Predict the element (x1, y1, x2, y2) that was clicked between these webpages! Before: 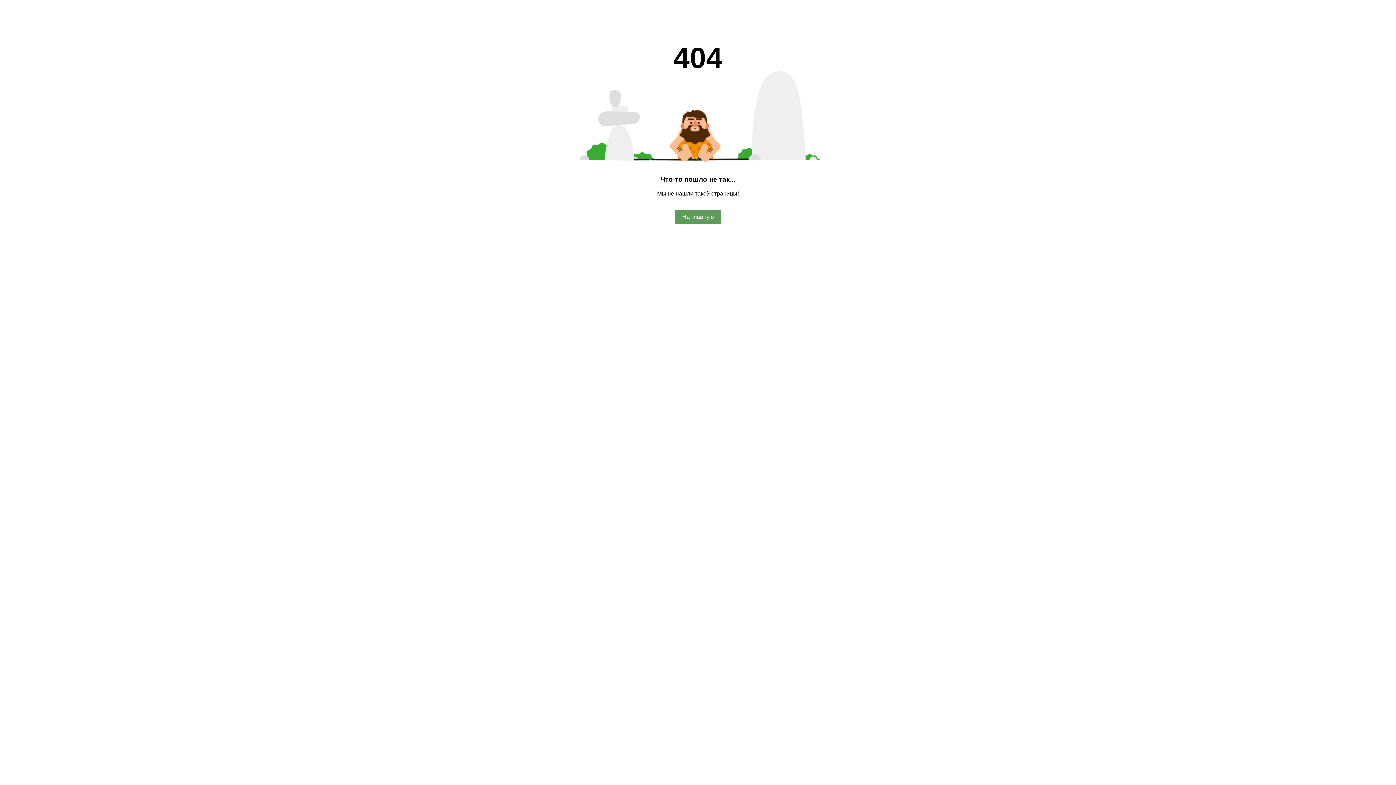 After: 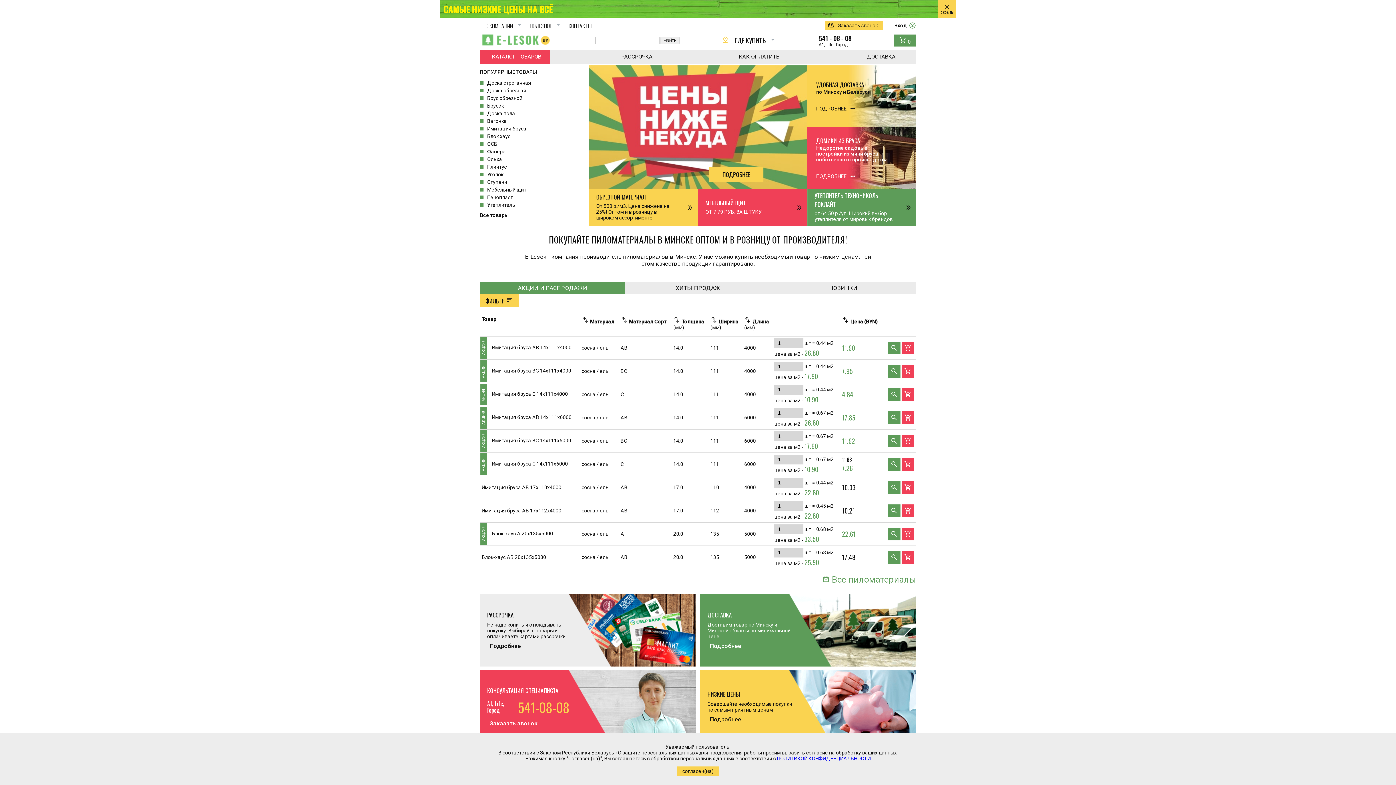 Action: label: На главную bbox: (675, 210, 721, 223)